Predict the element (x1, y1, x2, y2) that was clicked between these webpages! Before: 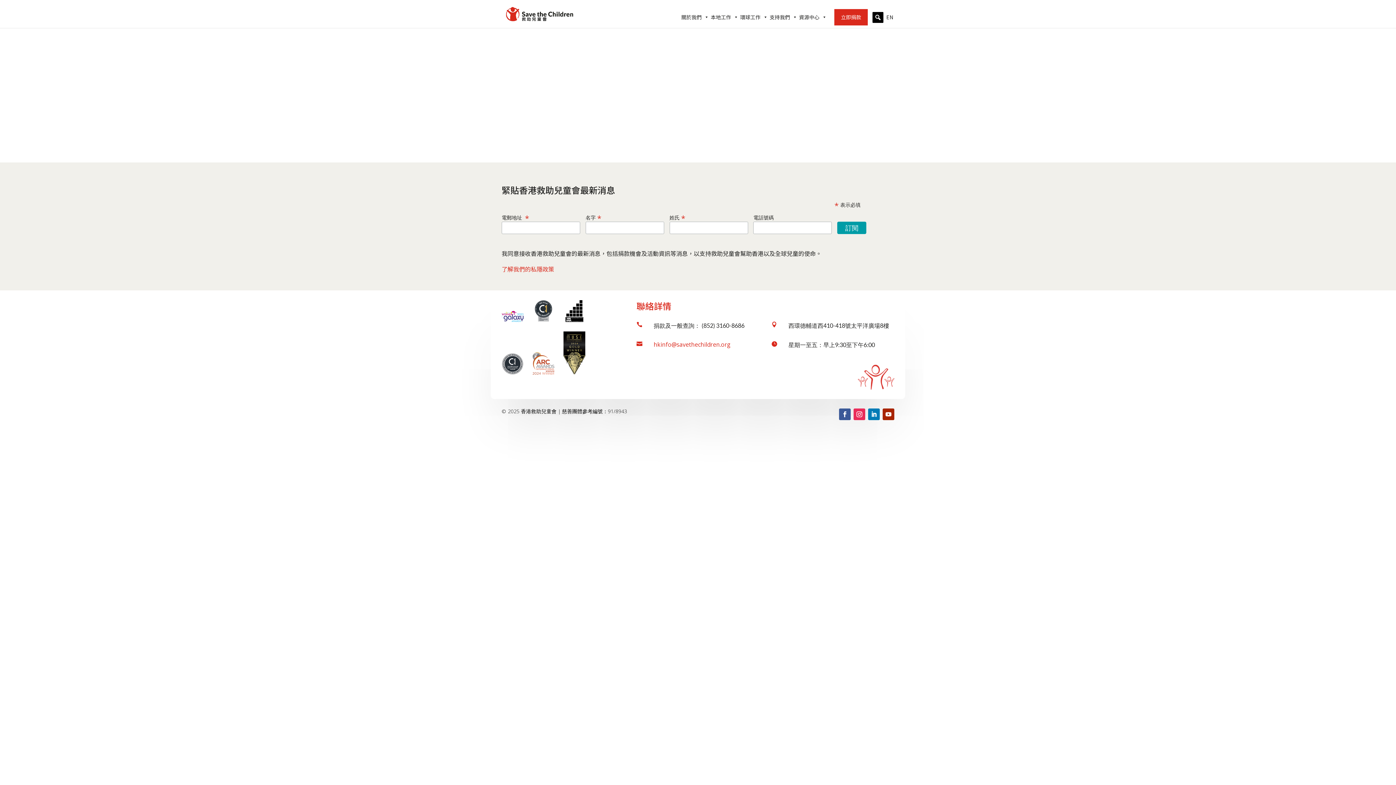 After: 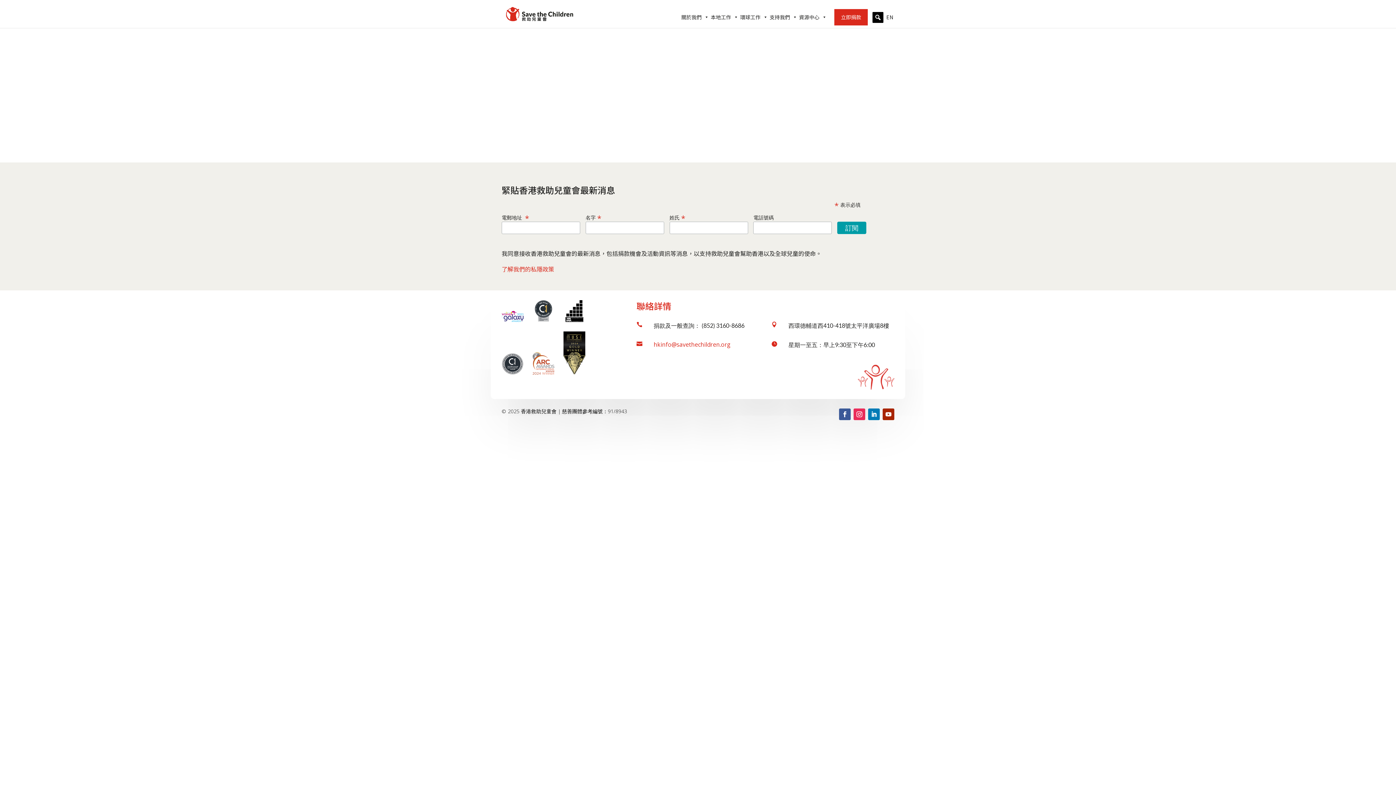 Action: bbox: (839, 408, 850, 420)